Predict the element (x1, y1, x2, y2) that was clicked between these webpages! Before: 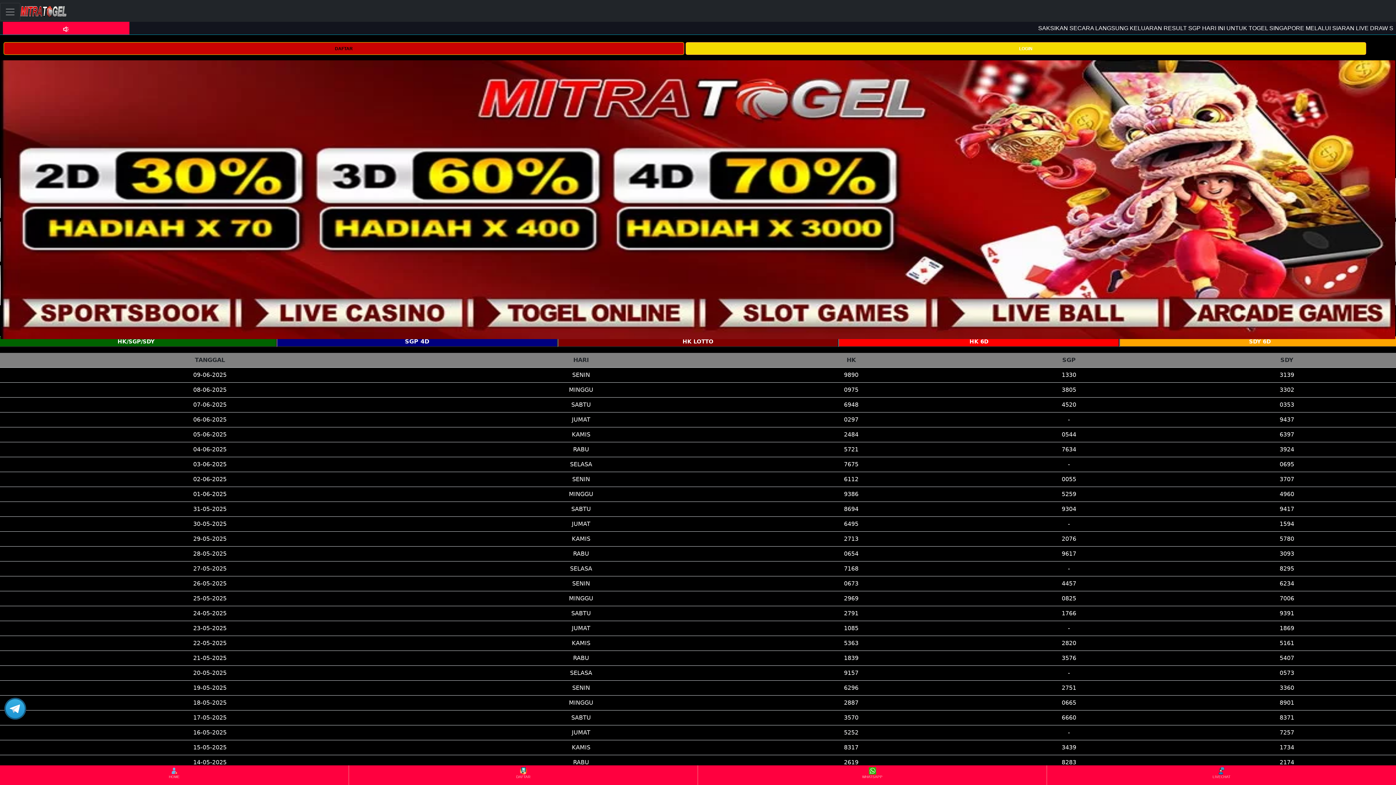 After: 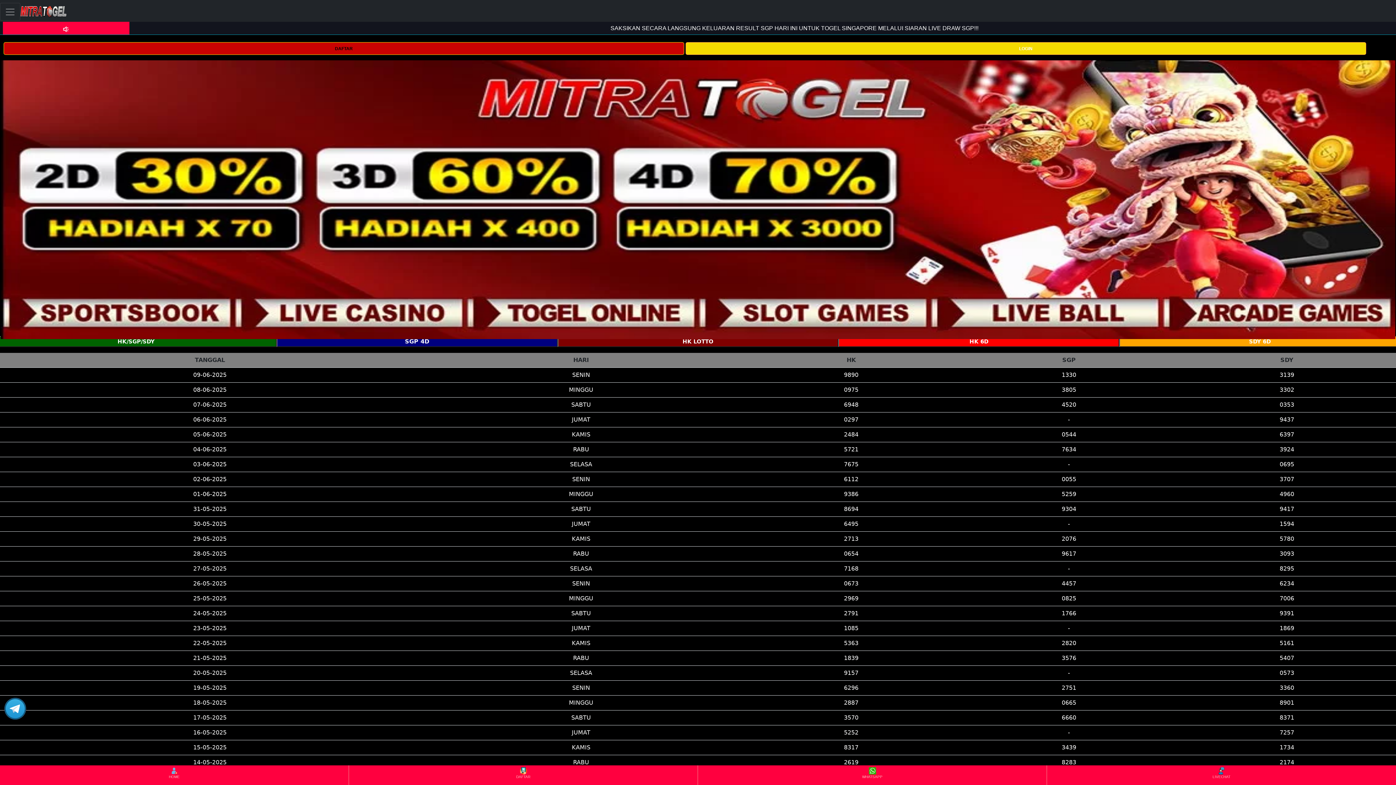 Action: bbox: (20, 2, 66, 20)